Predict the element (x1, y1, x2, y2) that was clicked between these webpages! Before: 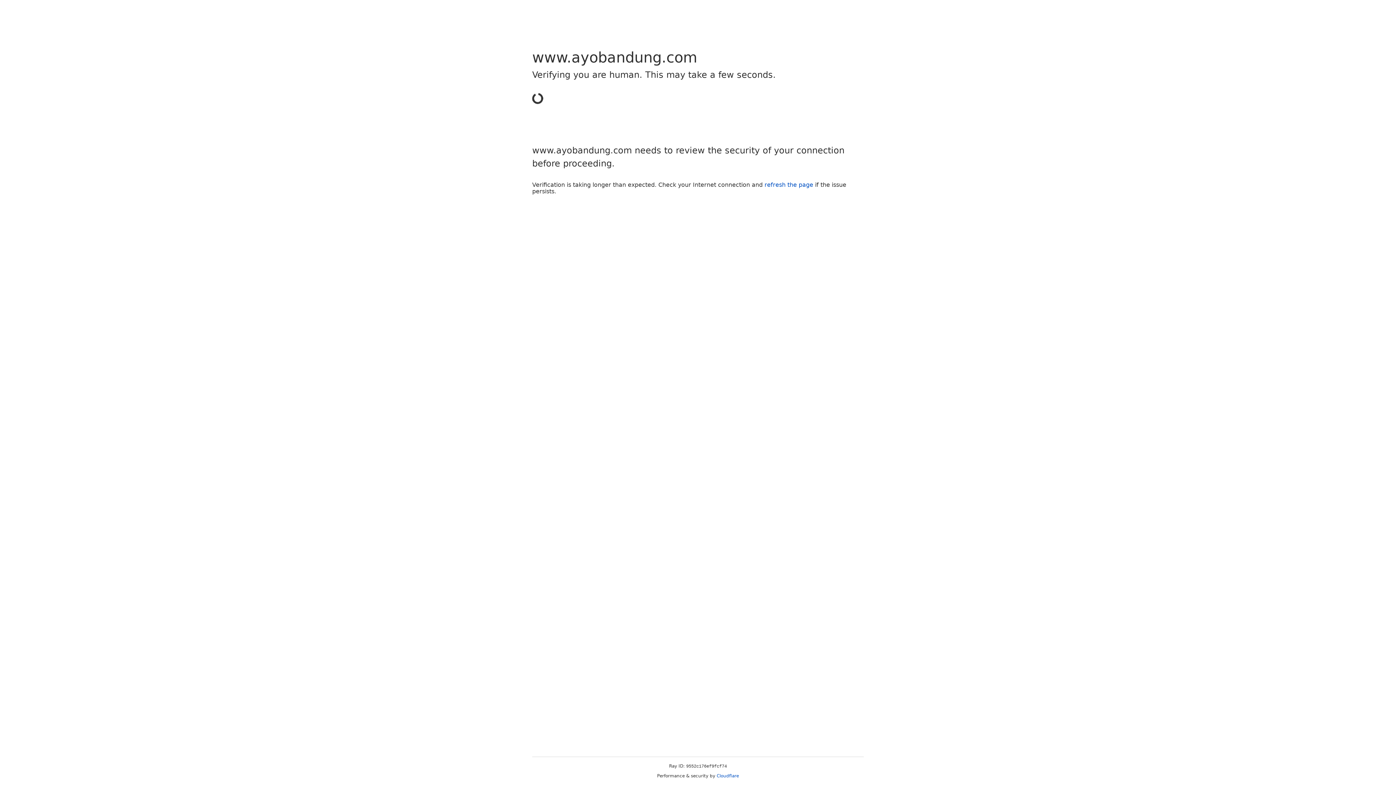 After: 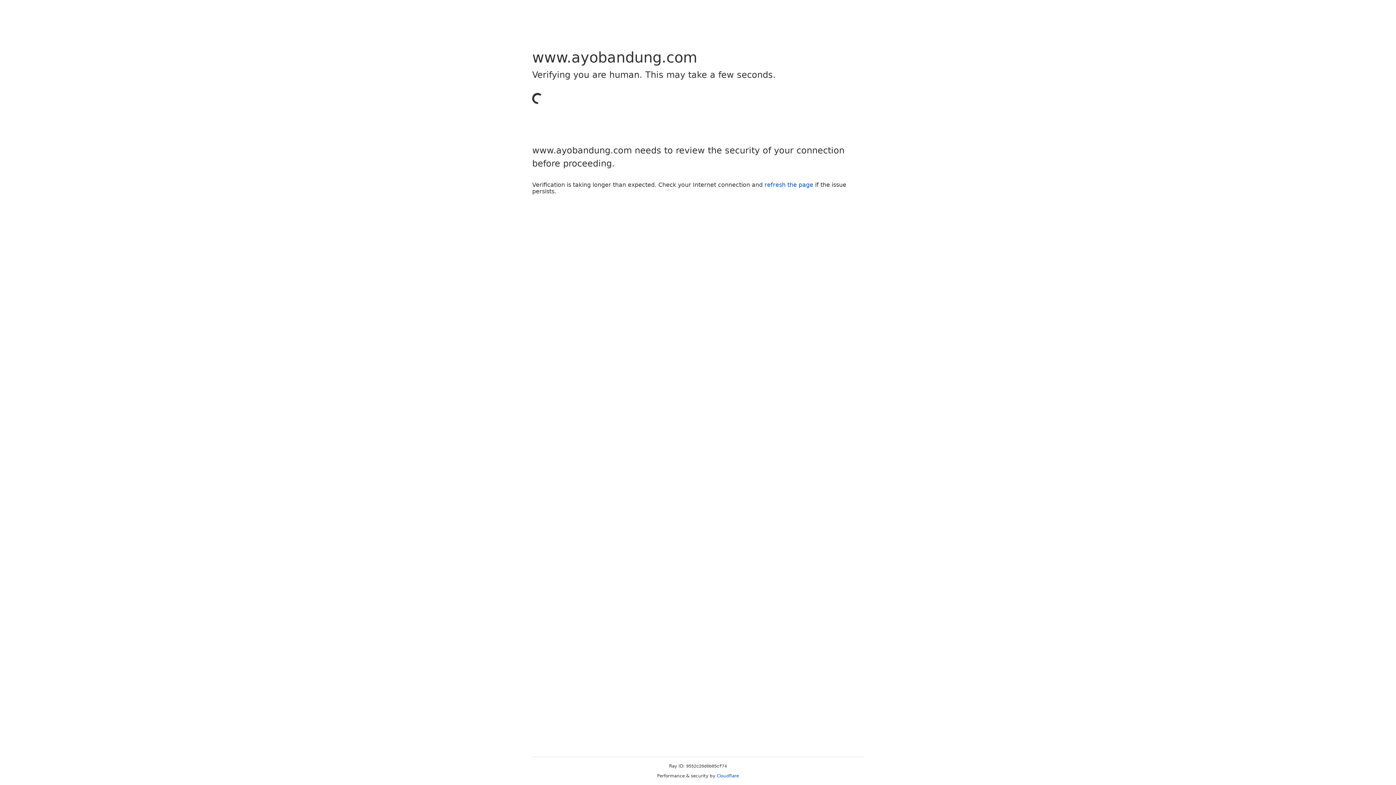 Action: bbox: (716, 773, 739, 778) label: Cloudflare